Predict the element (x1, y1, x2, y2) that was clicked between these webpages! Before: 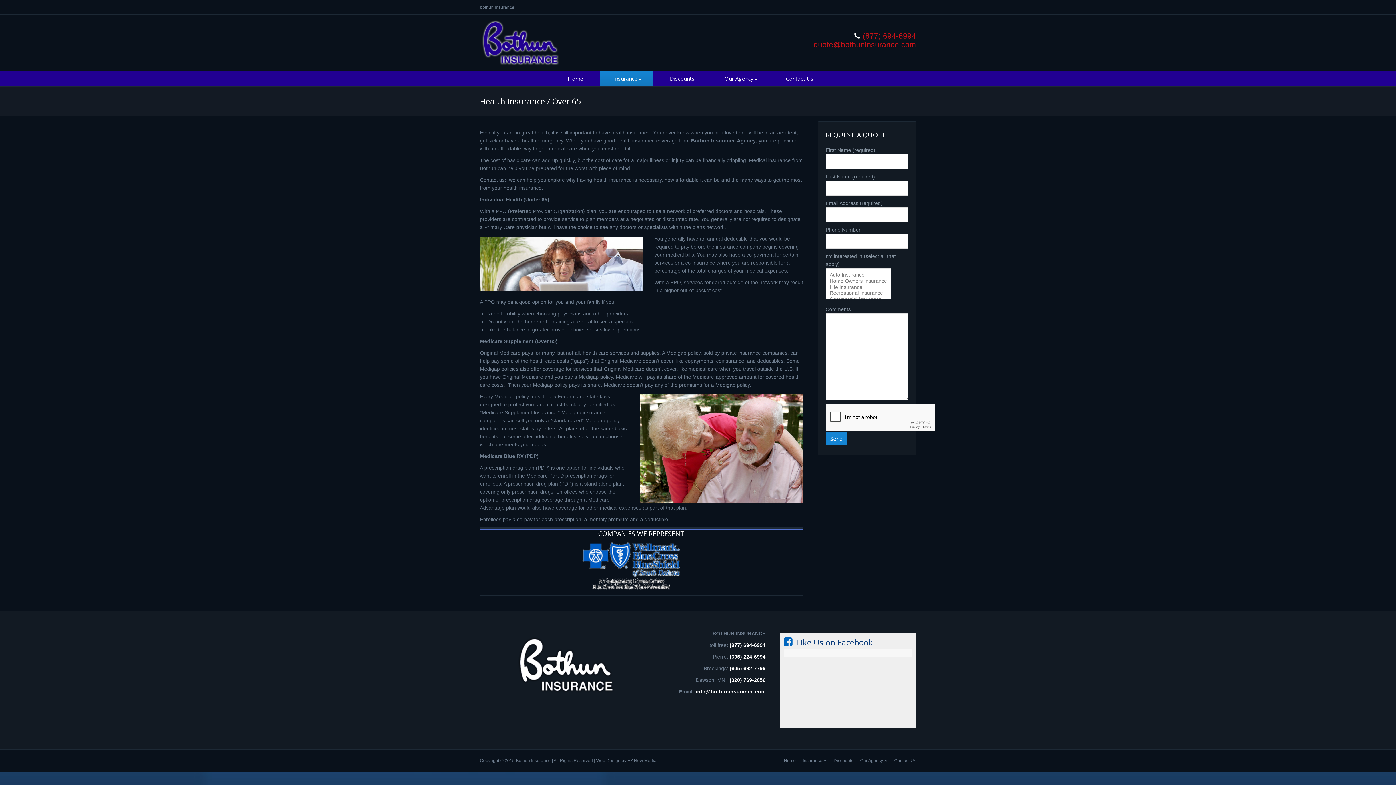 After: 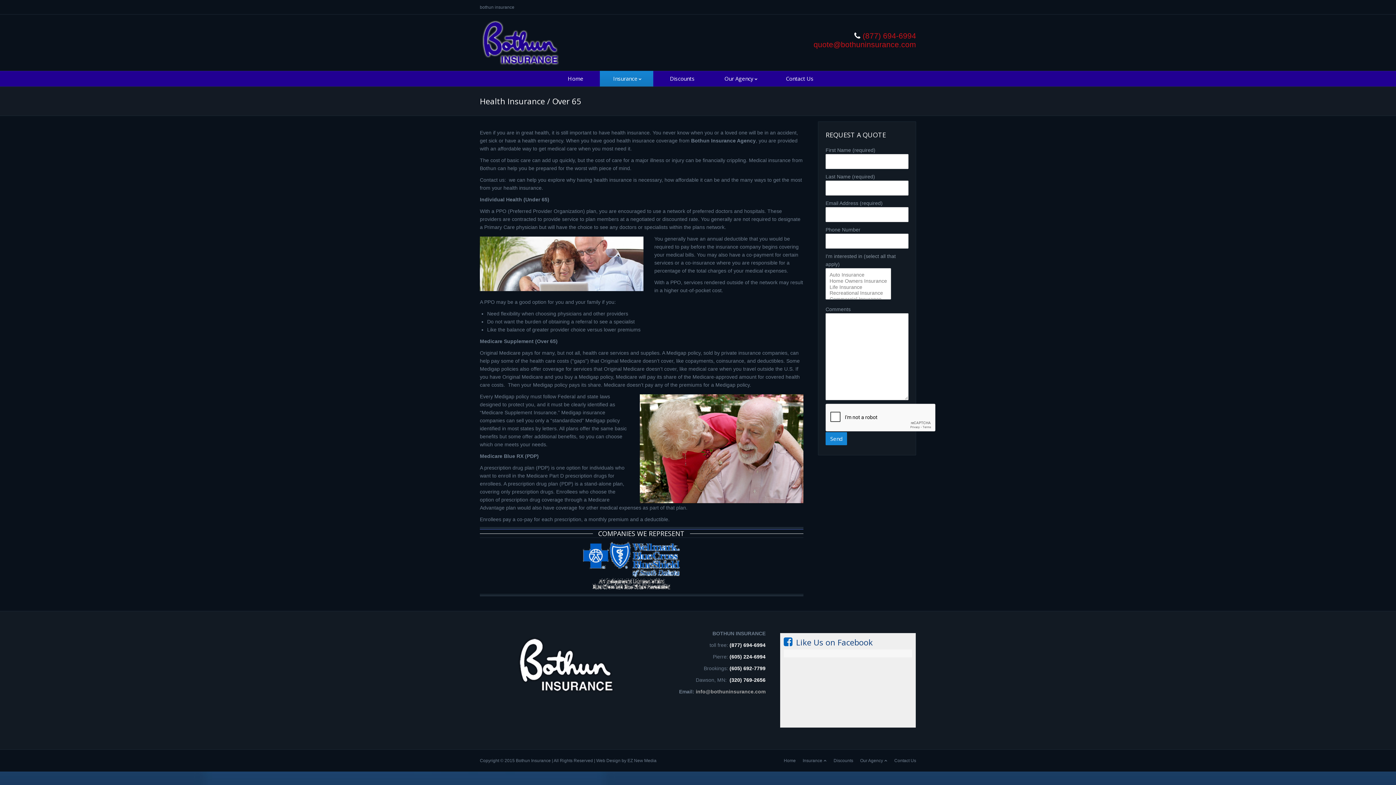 Action: bbox: (695, 689, 765, 694) label: info@bothuninsurance.com